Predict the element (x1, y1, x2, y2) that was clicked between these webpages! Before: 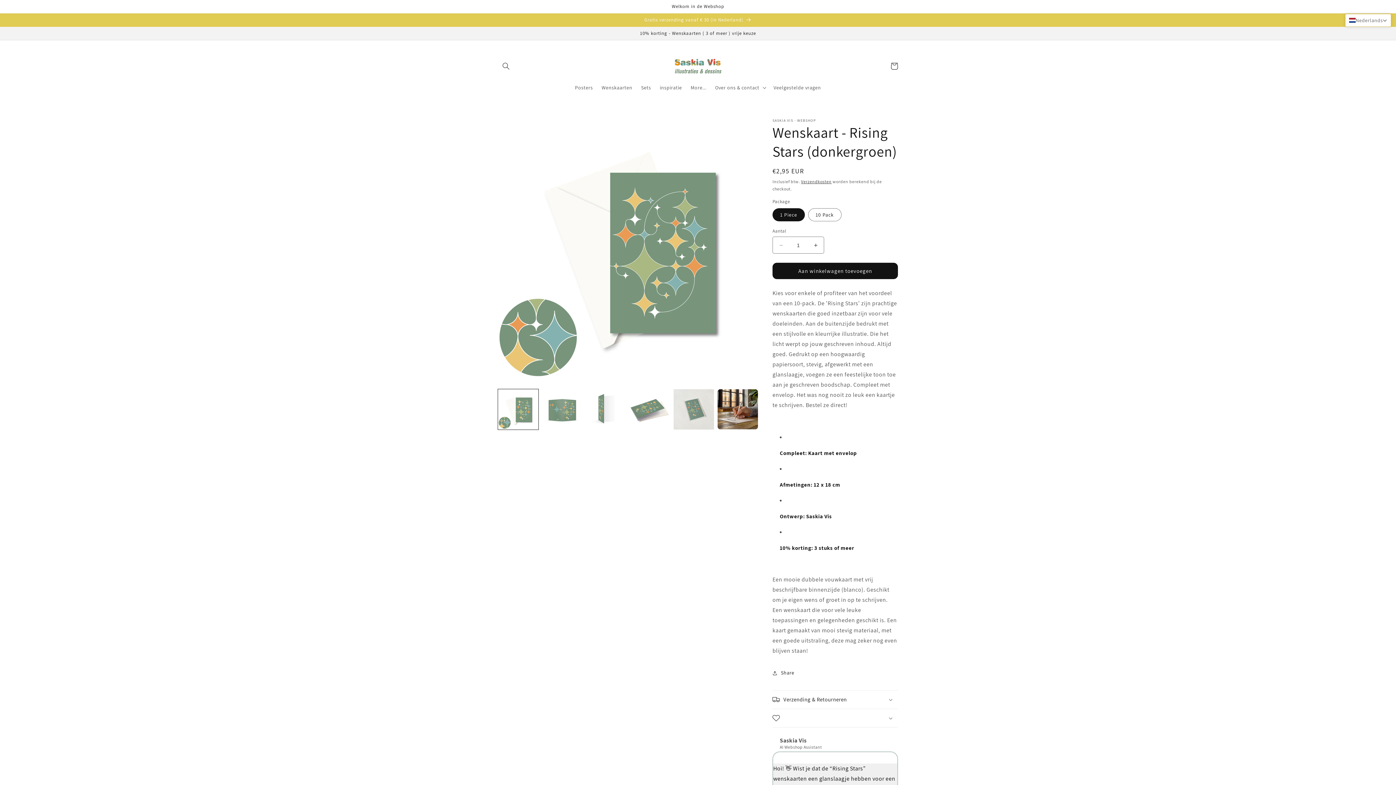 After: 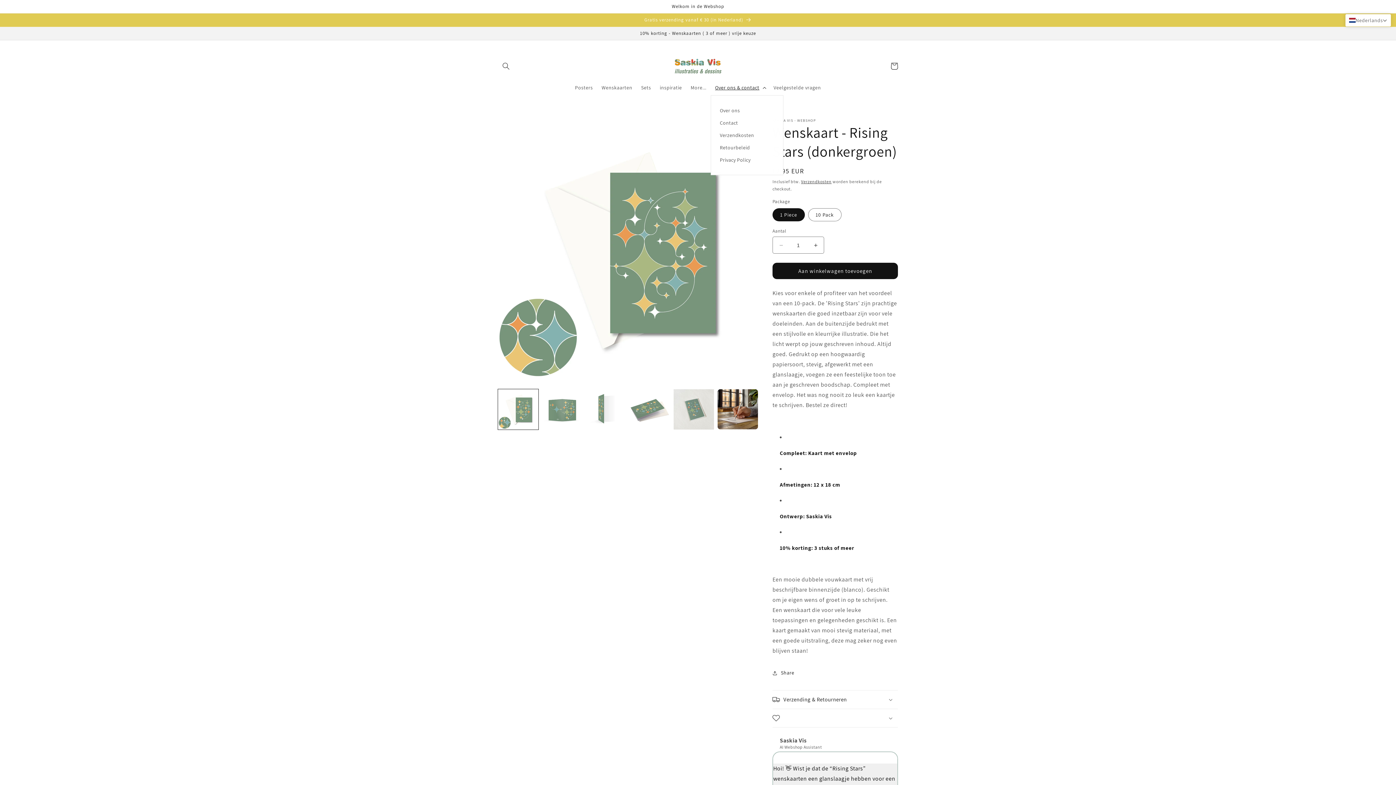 Action: bbox: (710, 80, 769, 95) label: Over ons & contact